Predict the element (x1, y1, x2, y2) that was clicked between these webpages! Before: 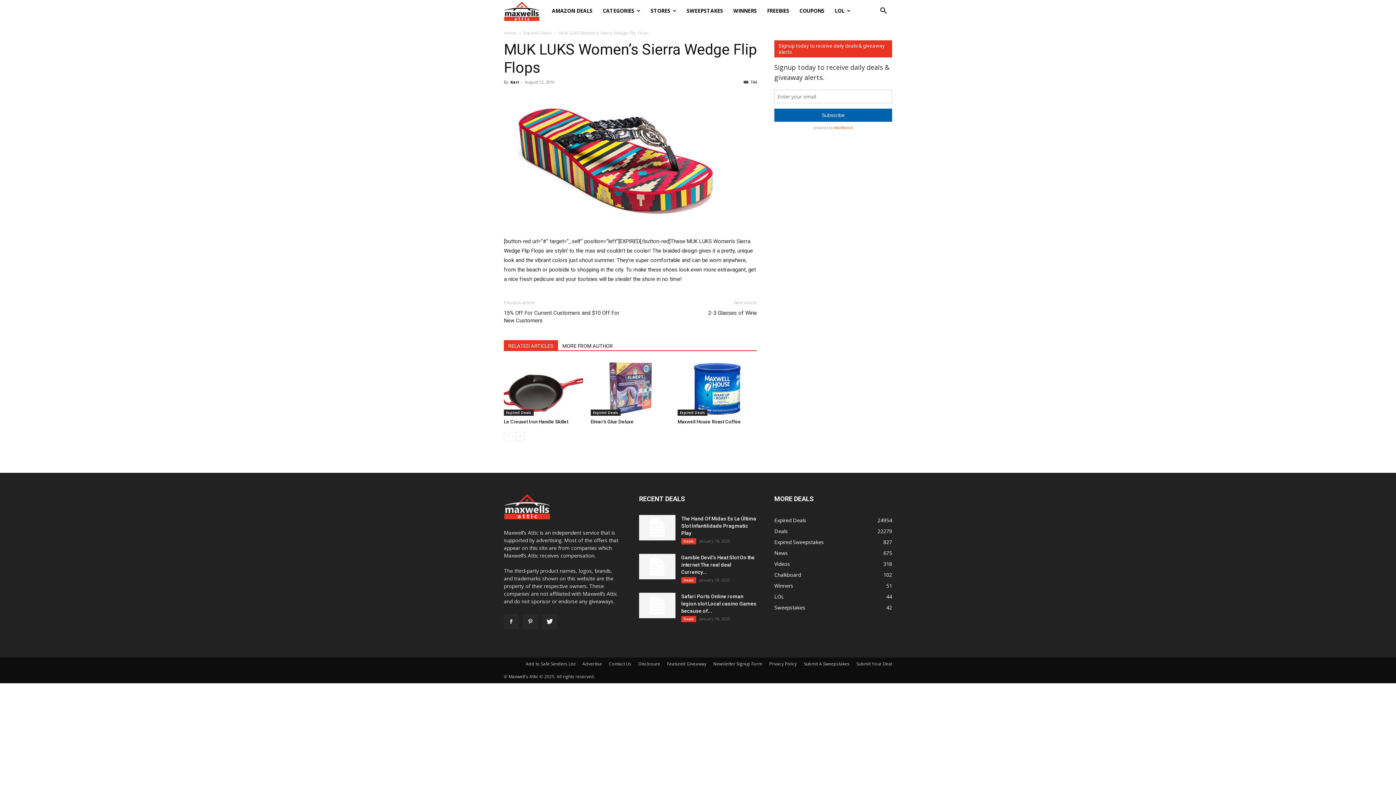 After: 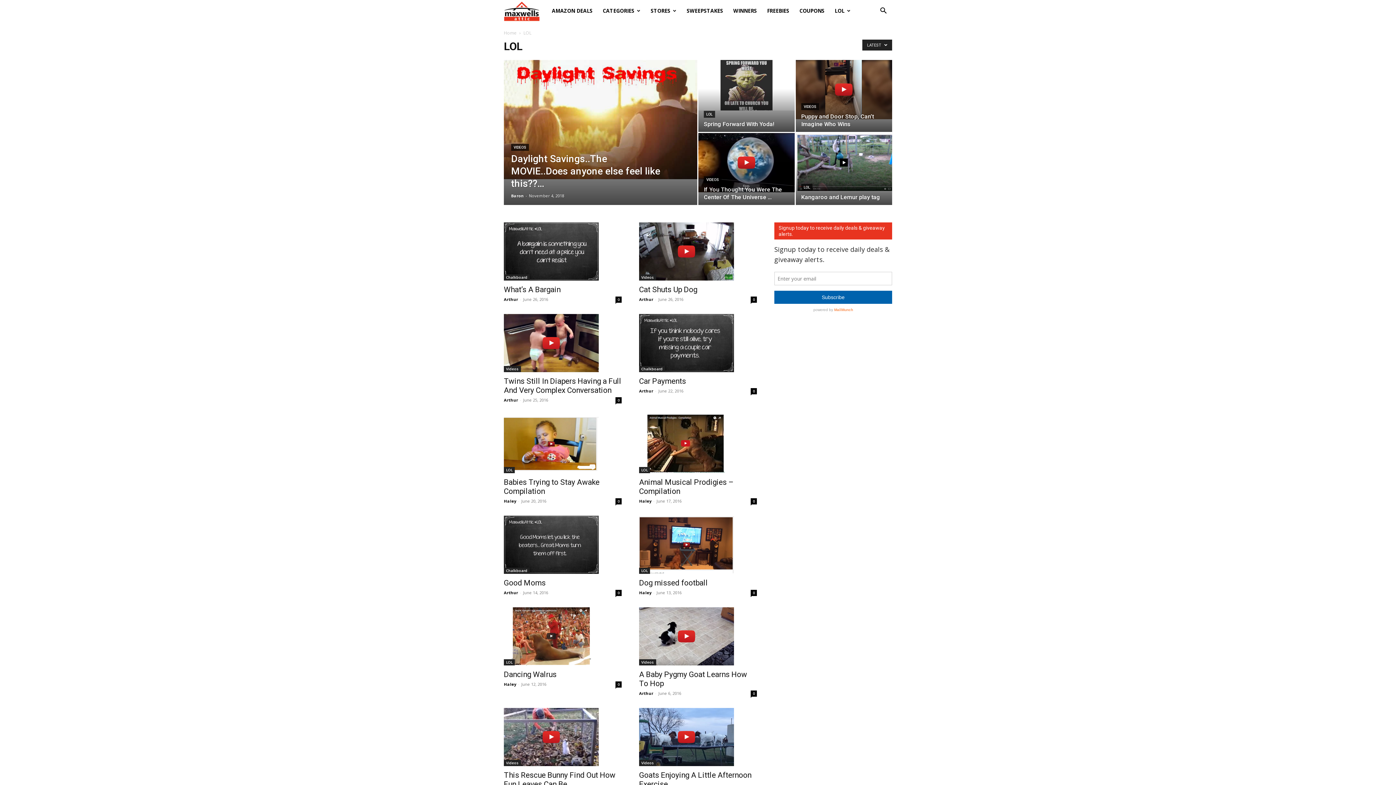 Action: label: LOL
44 bbox: (774, 593, 784, 600)